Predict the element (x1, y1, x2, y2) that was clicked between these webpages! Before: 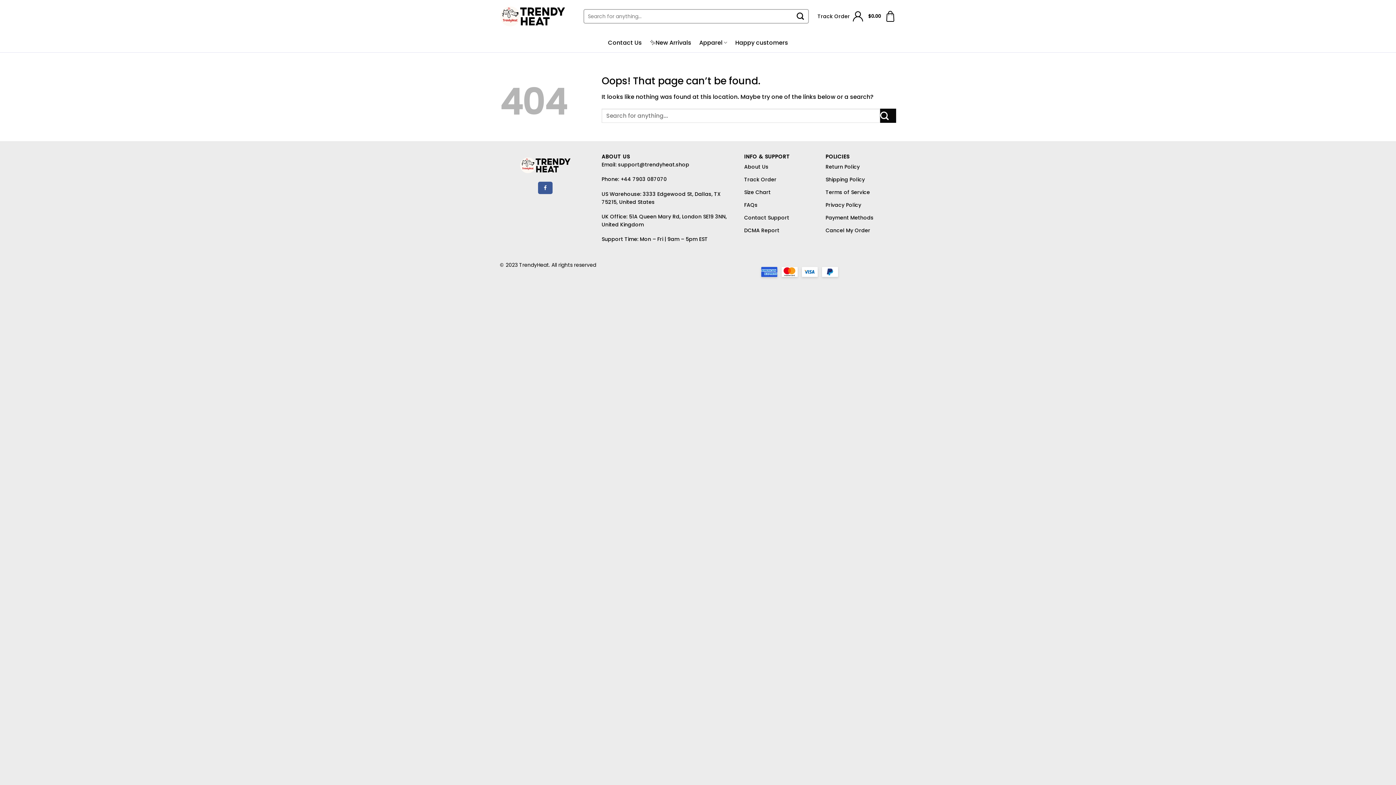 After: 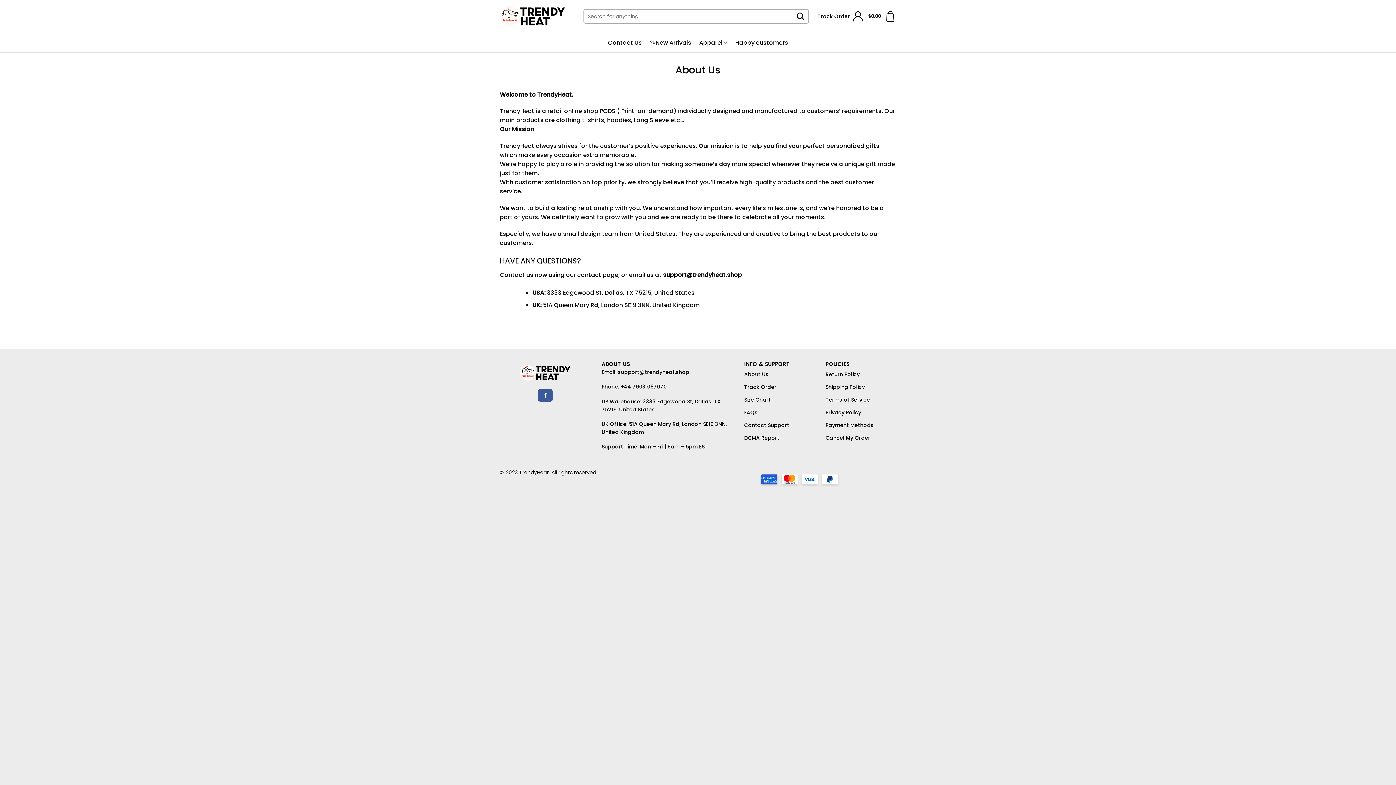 Action: label: About Us bbox: (744, 160, 768, 173)